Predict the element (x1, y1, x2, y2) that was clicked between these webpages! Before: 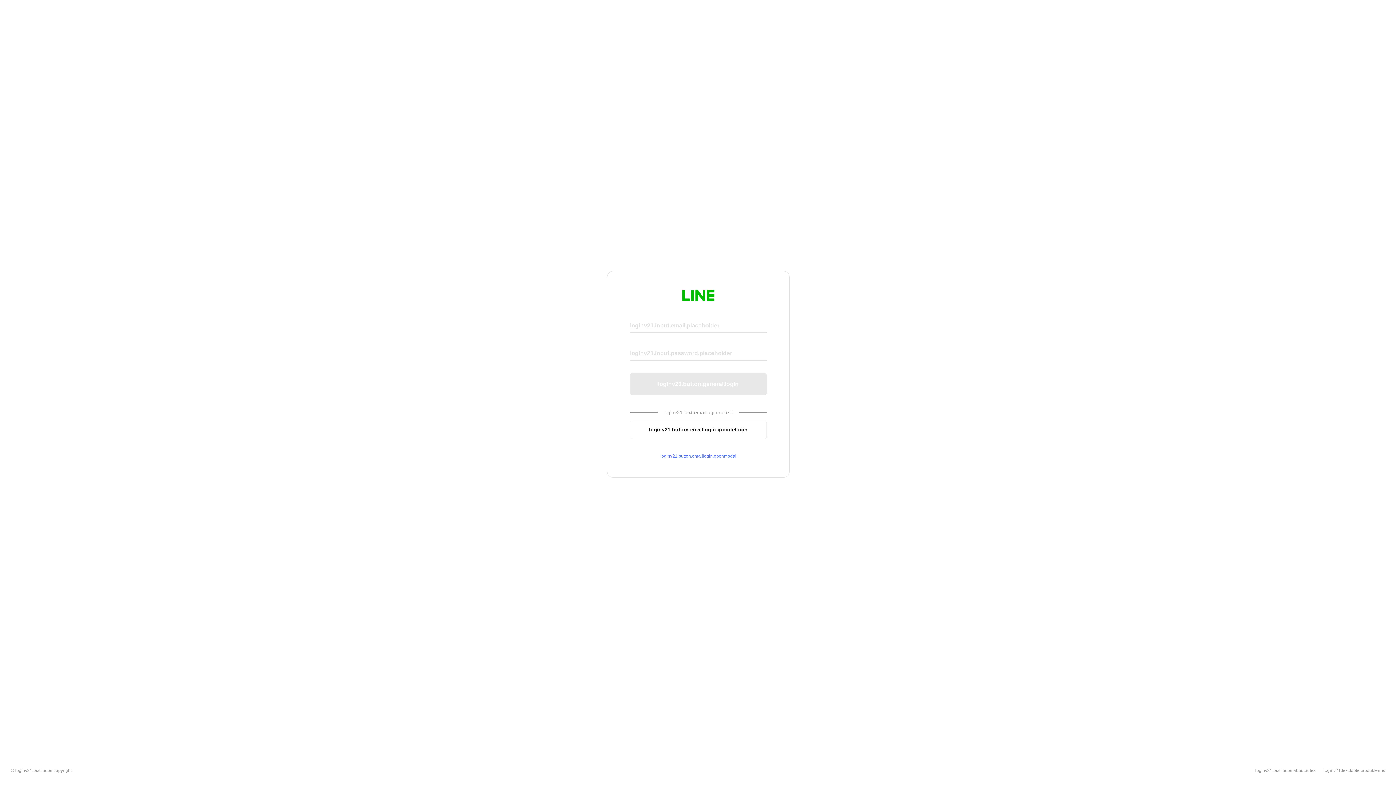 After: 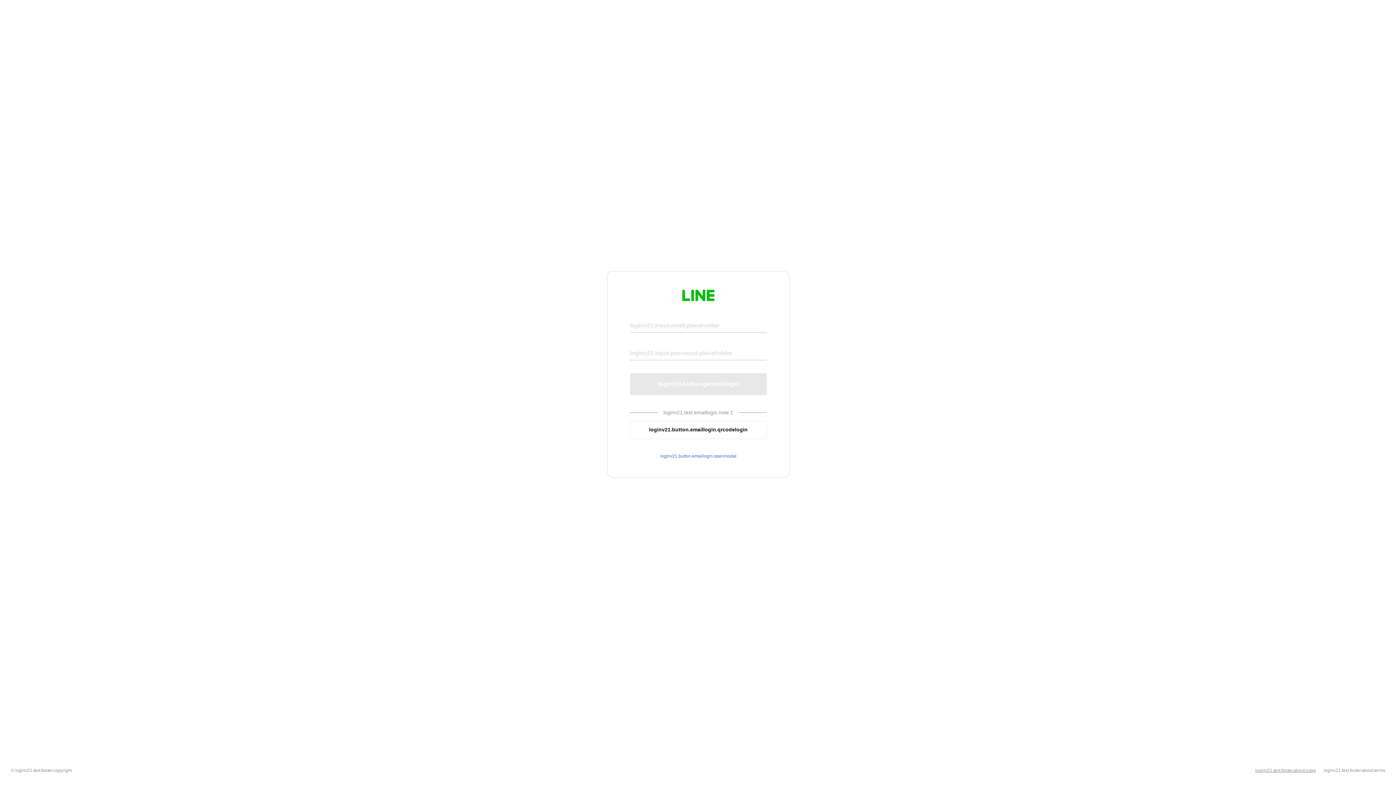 Action: bbox: (1255, 768, 1316, 773) label: loginv21.text.footer.about.rules